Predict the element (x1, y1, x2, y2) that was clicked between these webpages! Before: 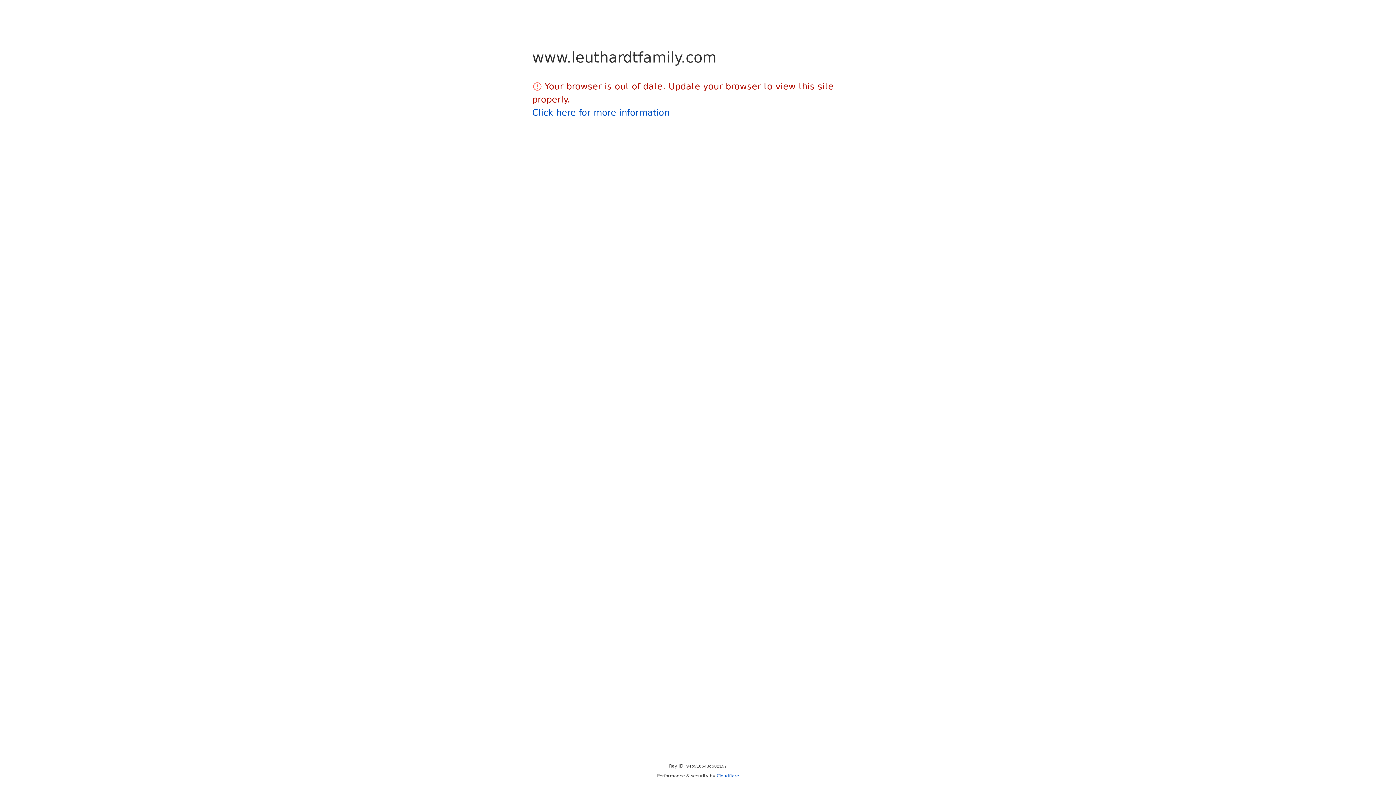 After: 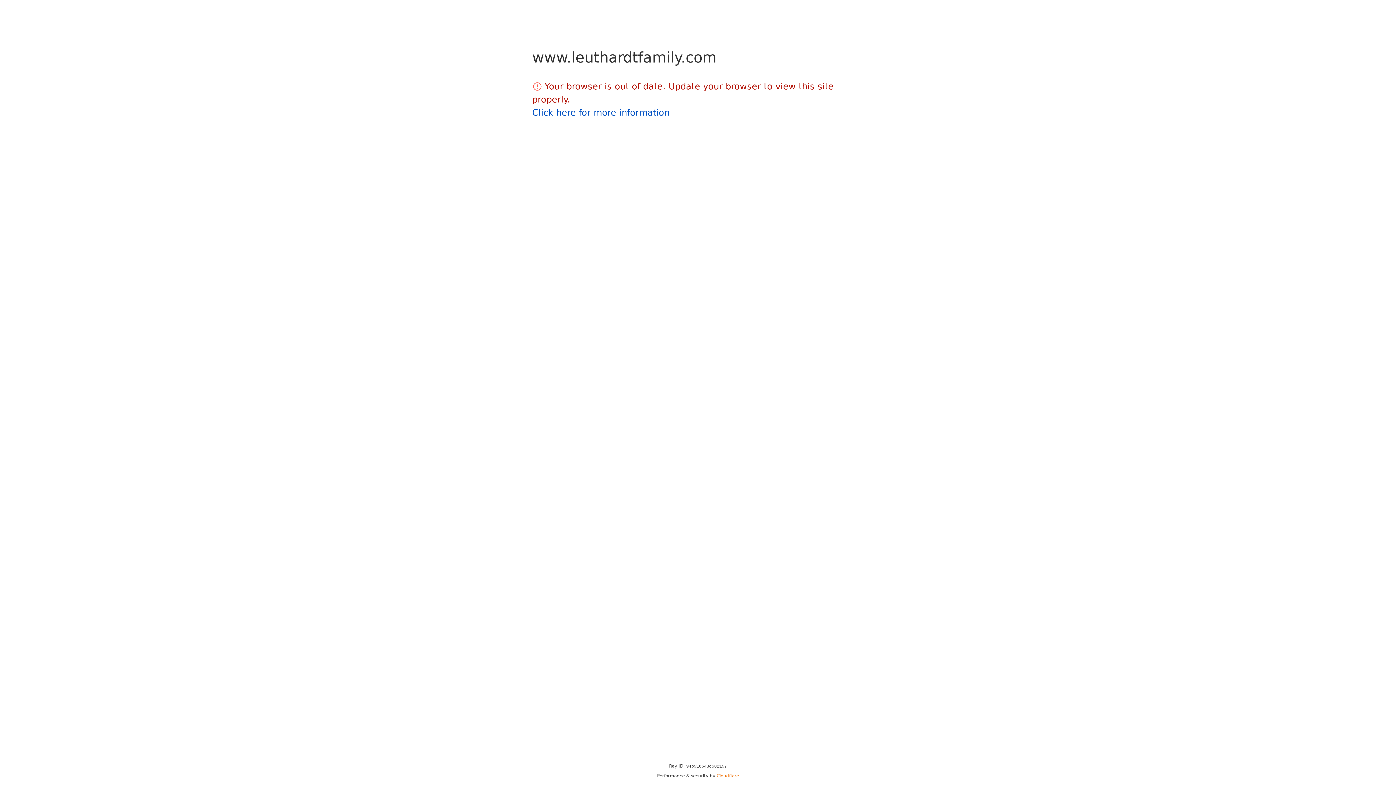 Action: label: Cloudflare bbox: (716, 773, 739, 778)